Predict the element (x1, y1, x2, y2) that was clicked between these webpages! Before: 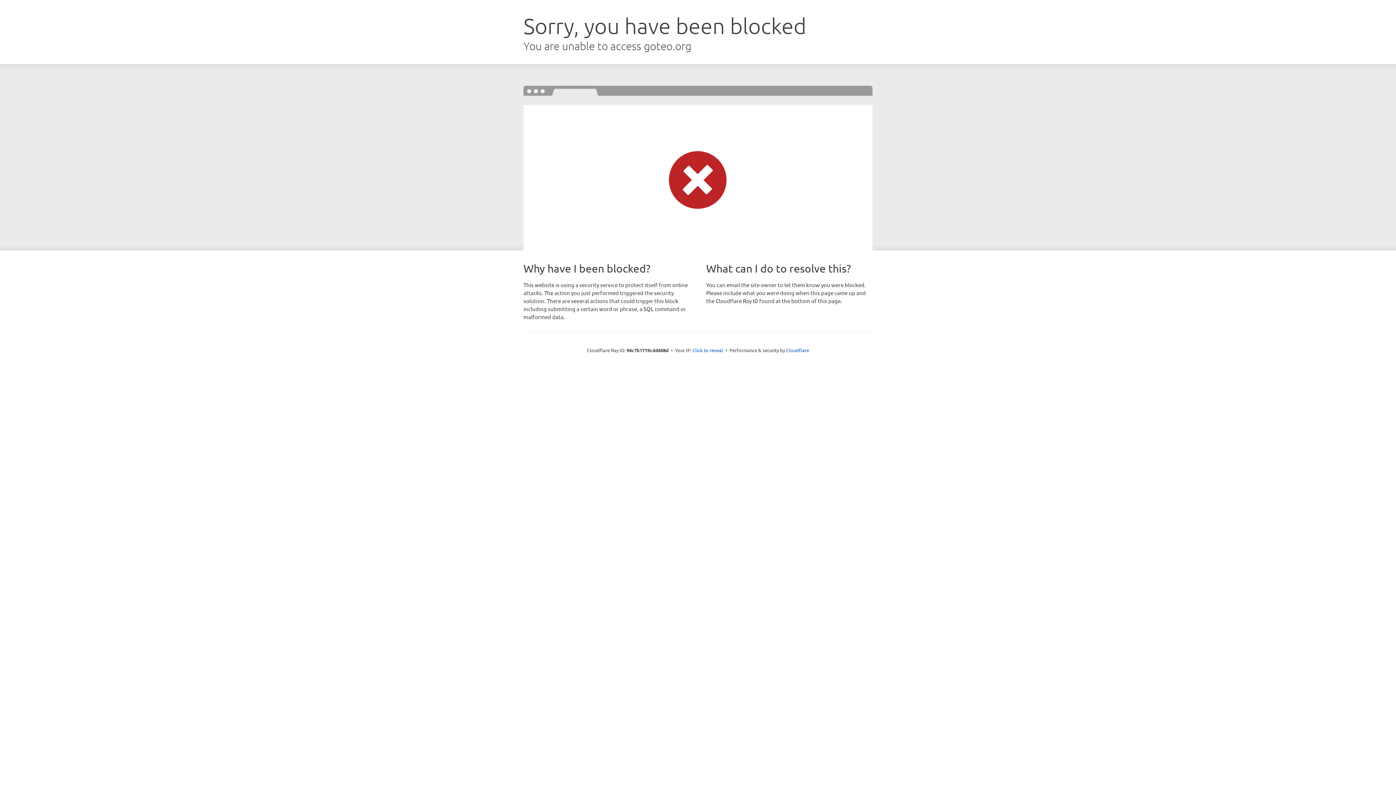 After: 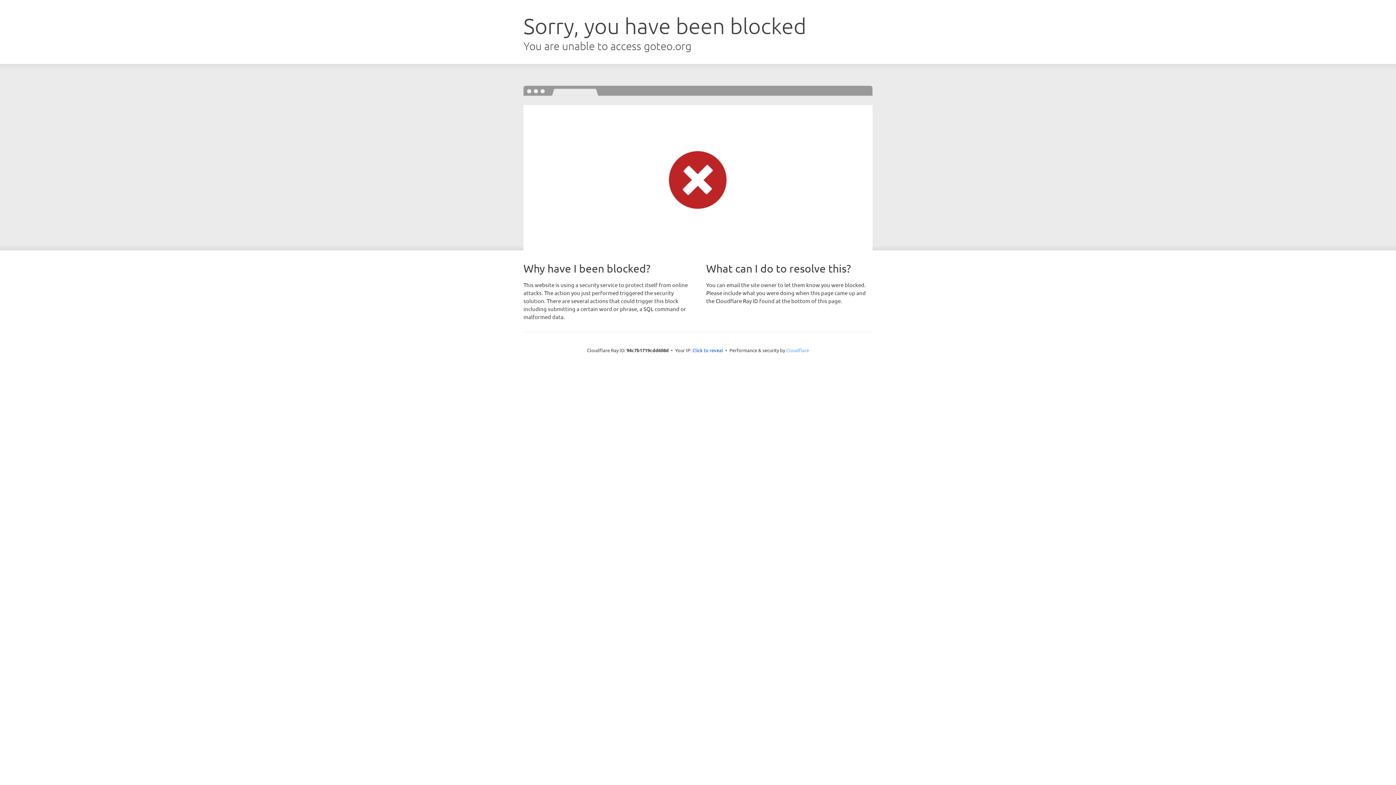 Action: bbox: (786, 347, 809, 353) label: Cloudflare